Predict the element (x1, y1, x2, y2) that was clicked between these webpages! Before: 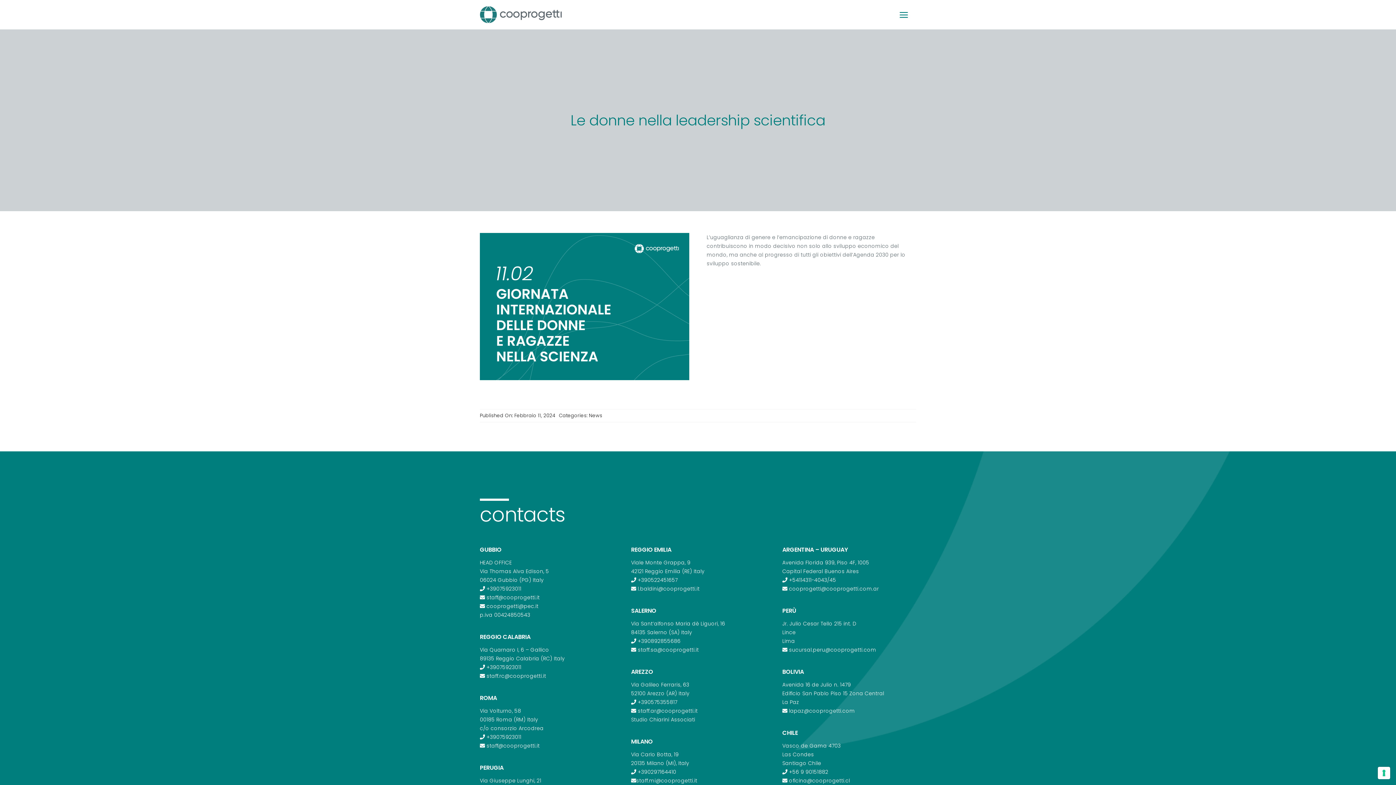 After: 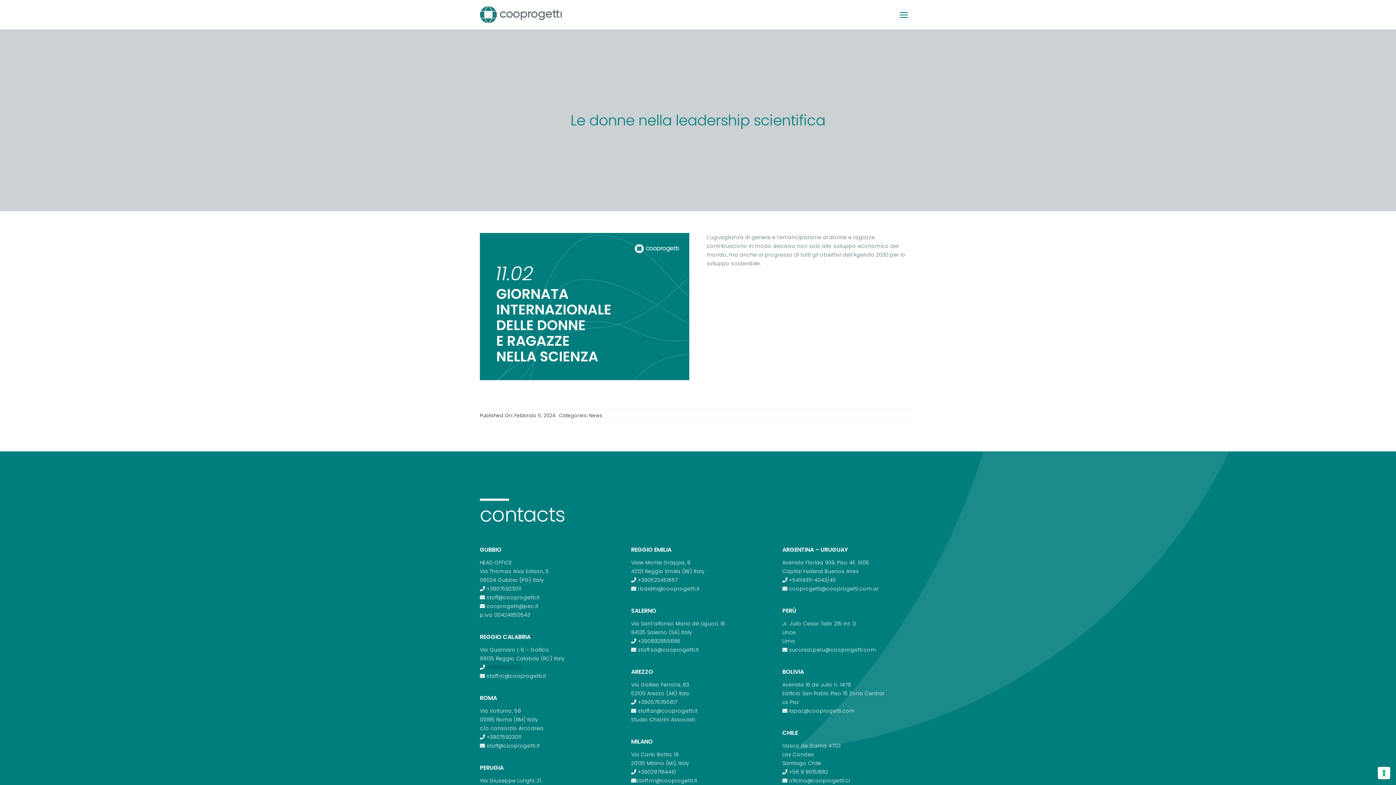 Action: label: +39075923011 bbox: (486, 663, 521, 671)